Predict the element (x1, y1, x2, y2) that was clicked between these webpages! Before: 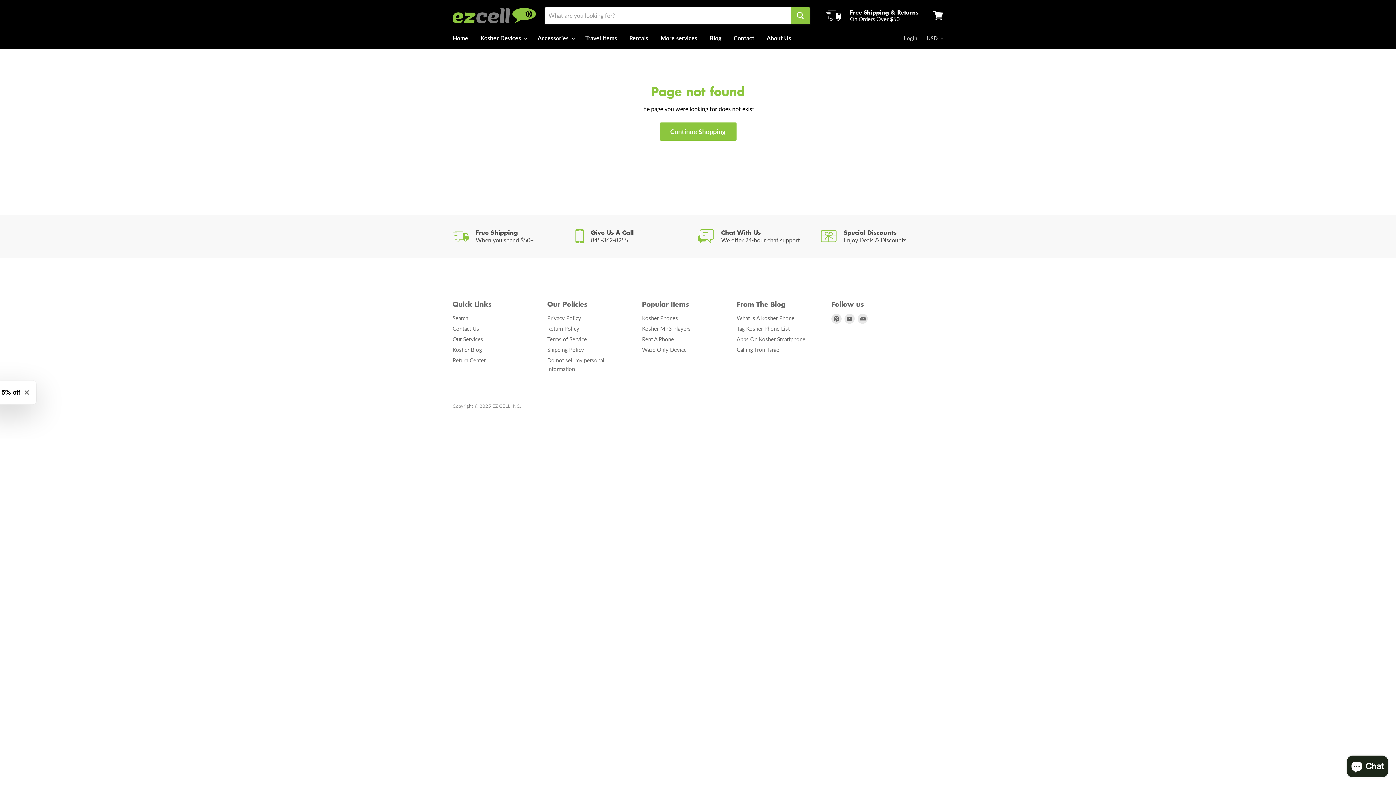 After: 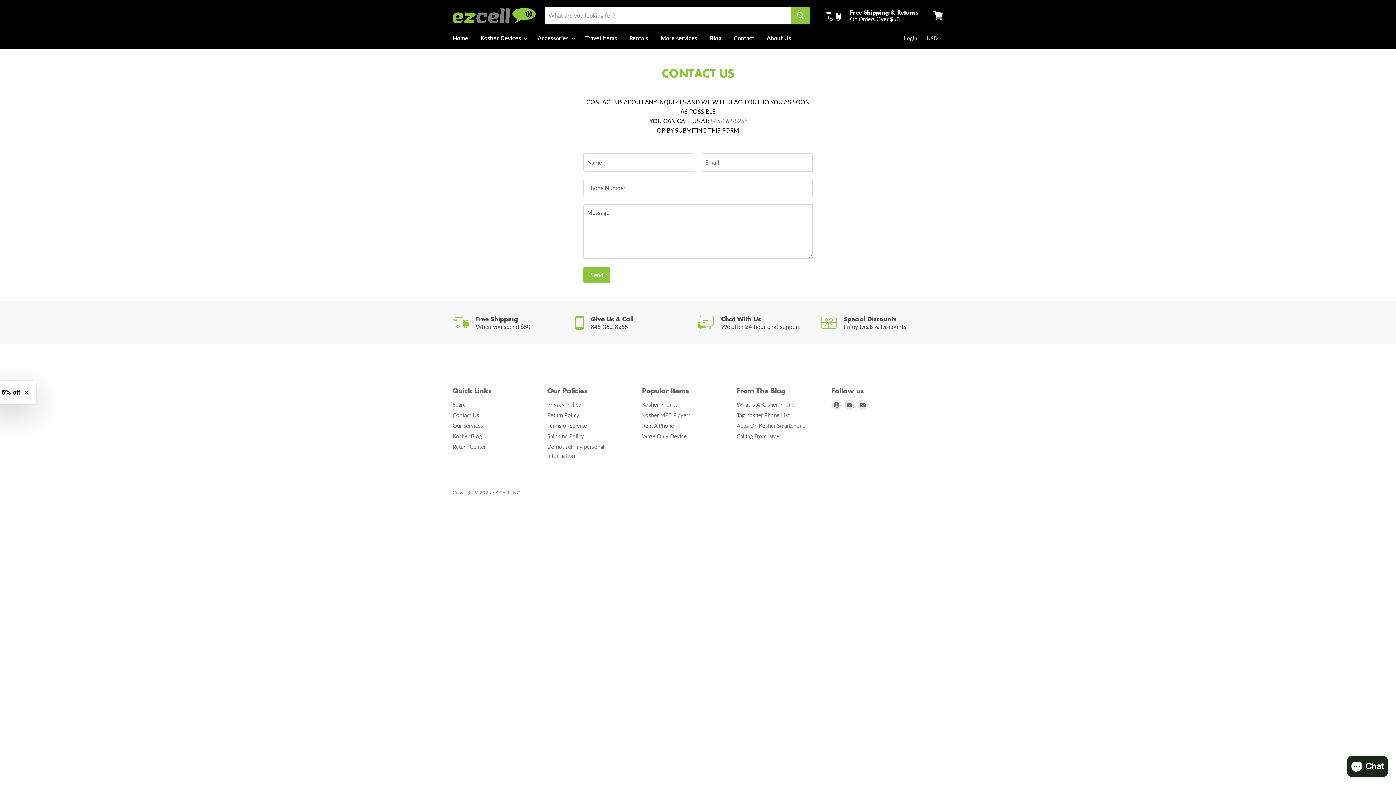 Action: label: Contact bbox: (728, 30, 760, 45)